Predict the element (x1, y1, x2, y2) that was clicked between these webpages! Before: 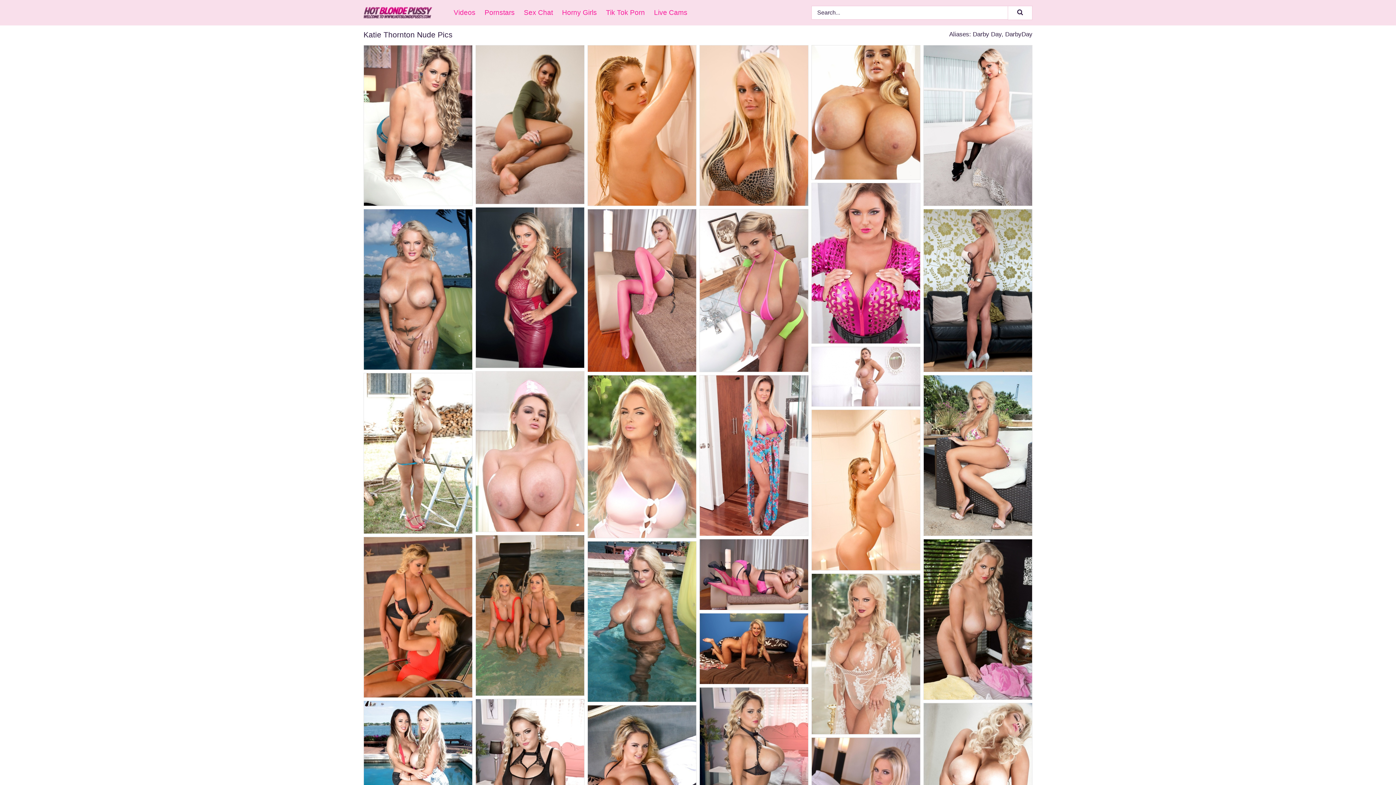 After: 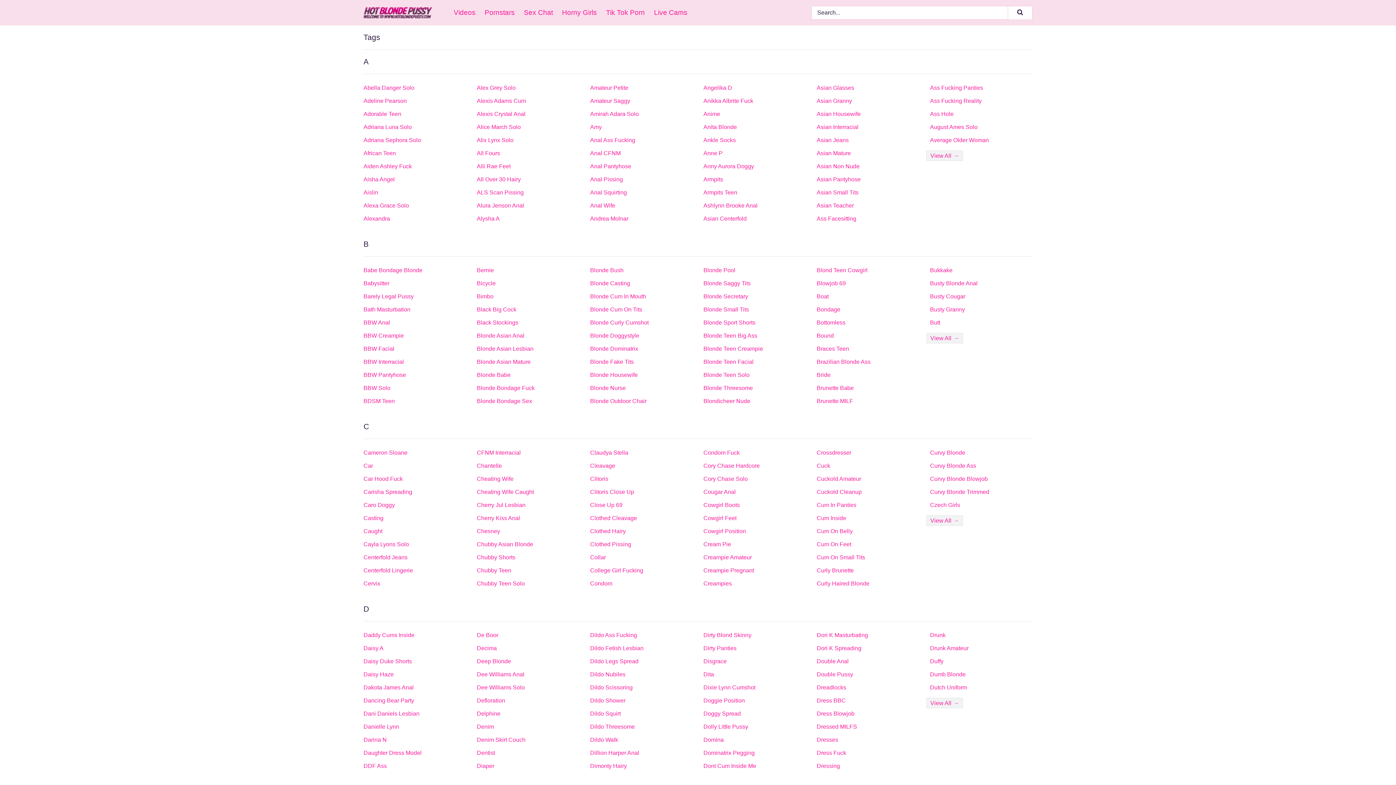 Action: bbox: (1008, 5, 1032, 20) label: Search